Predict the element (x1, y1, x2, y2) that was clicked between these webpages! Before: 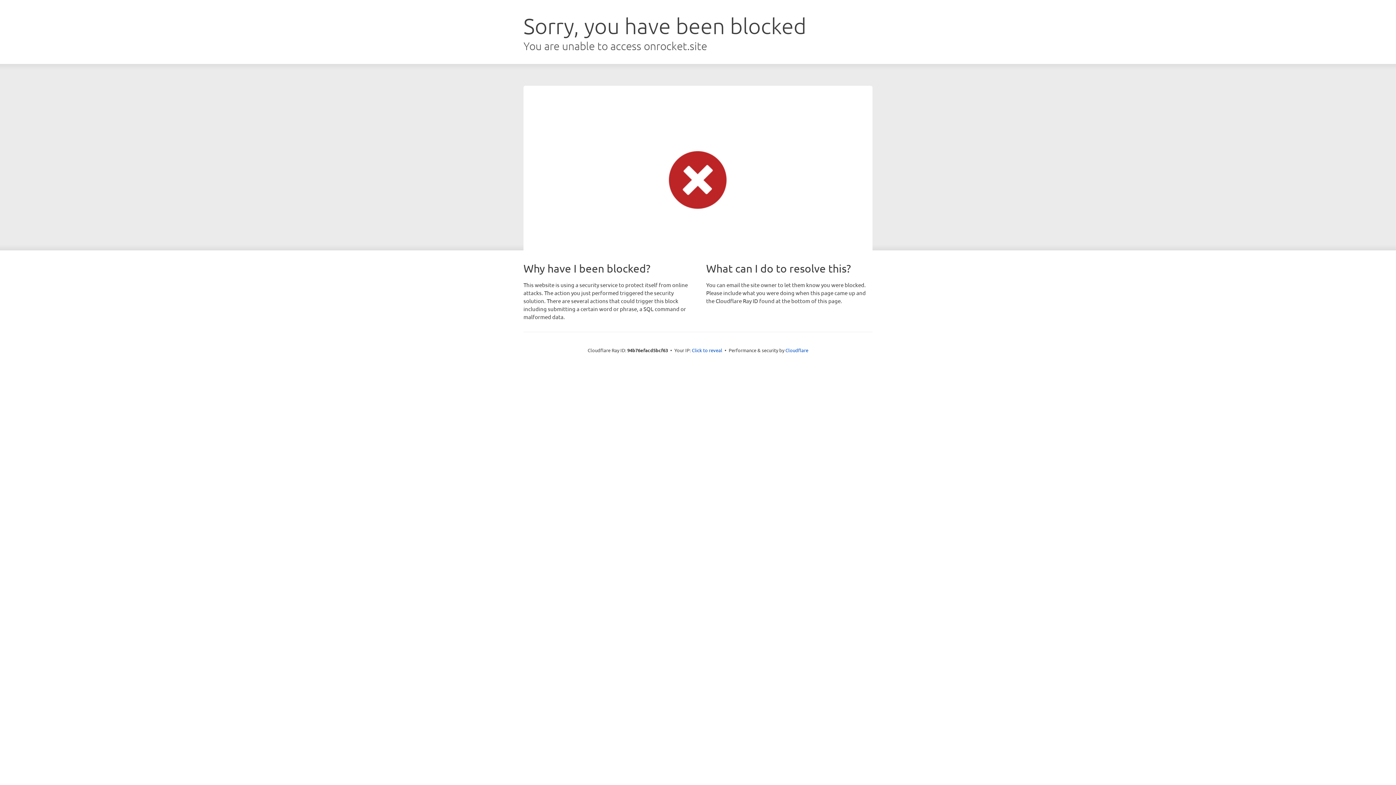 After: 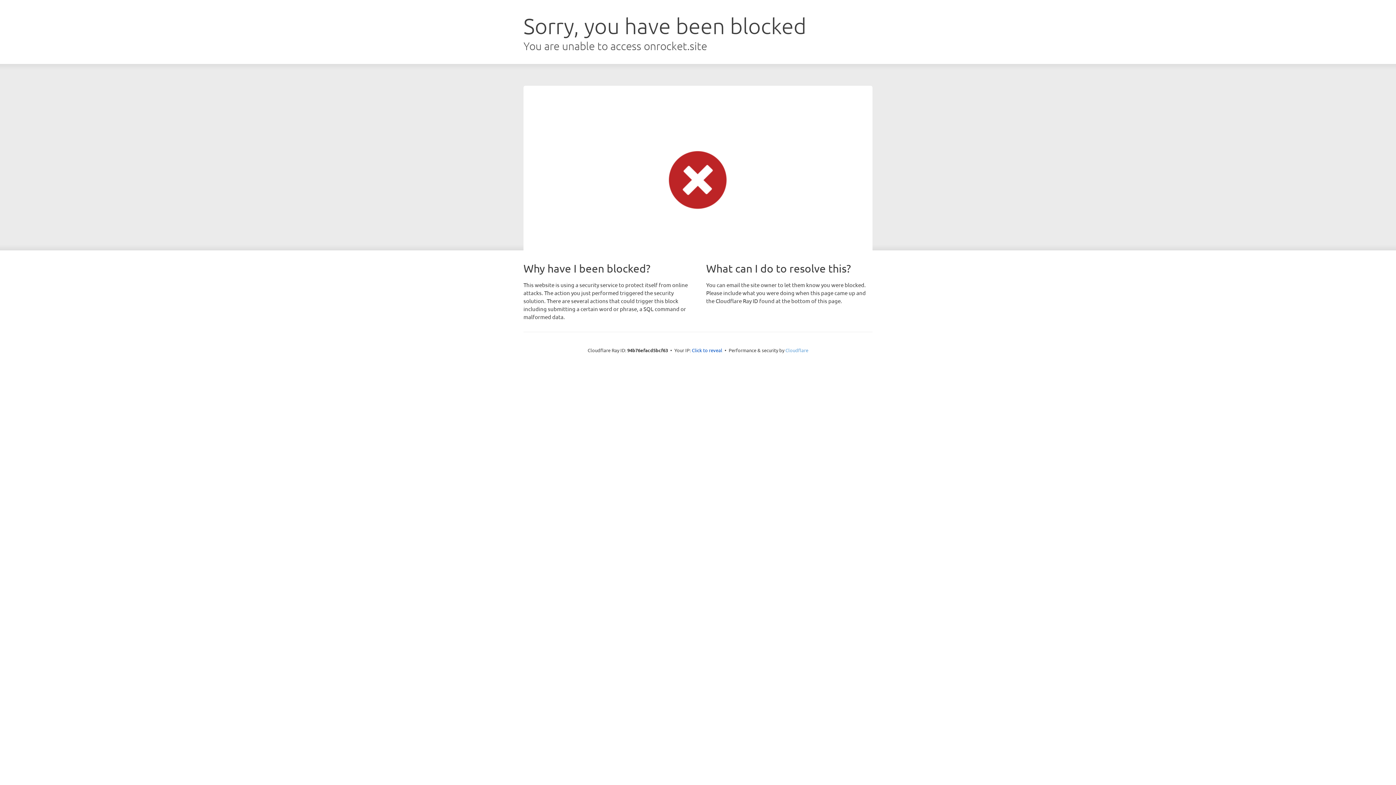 Action: bbox: (785, 347, 808, 353) label: Cloudflare